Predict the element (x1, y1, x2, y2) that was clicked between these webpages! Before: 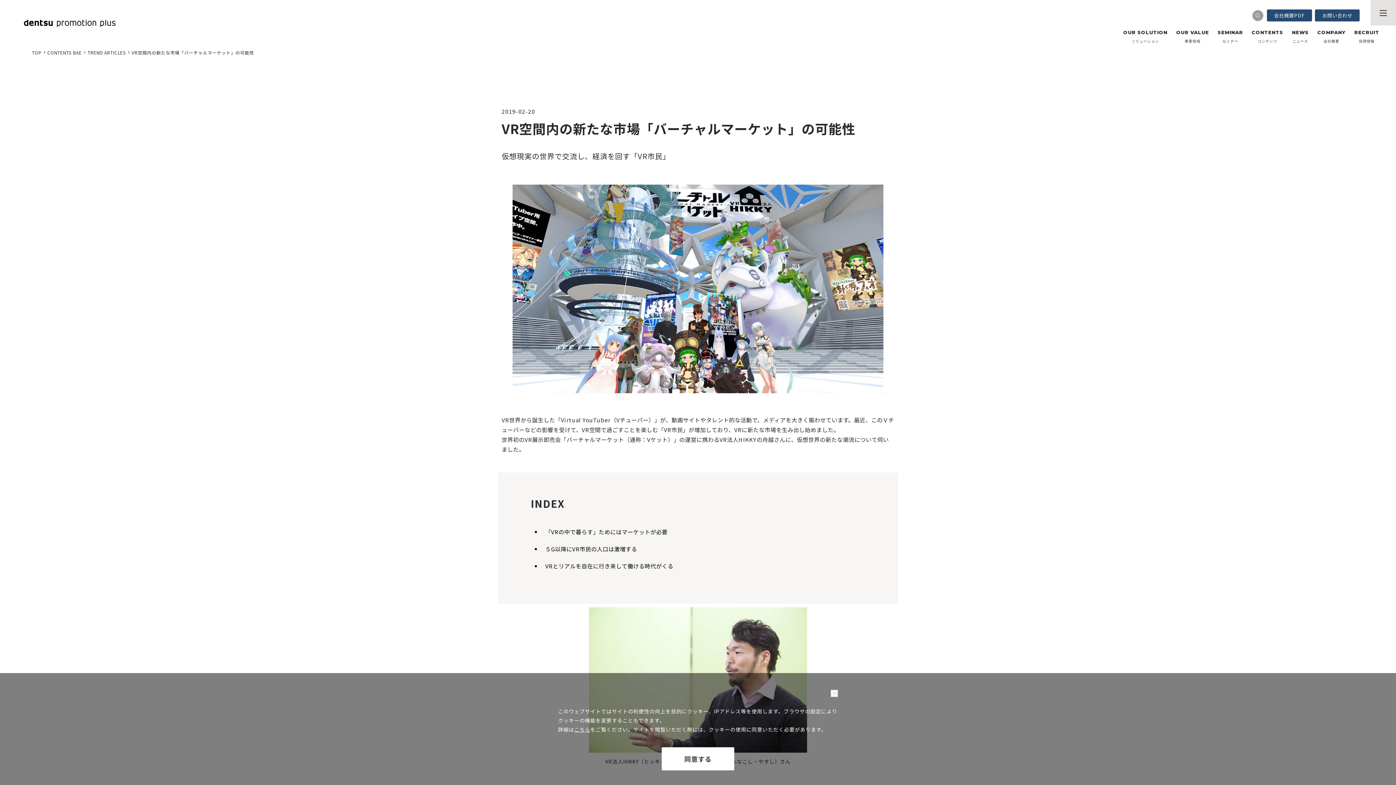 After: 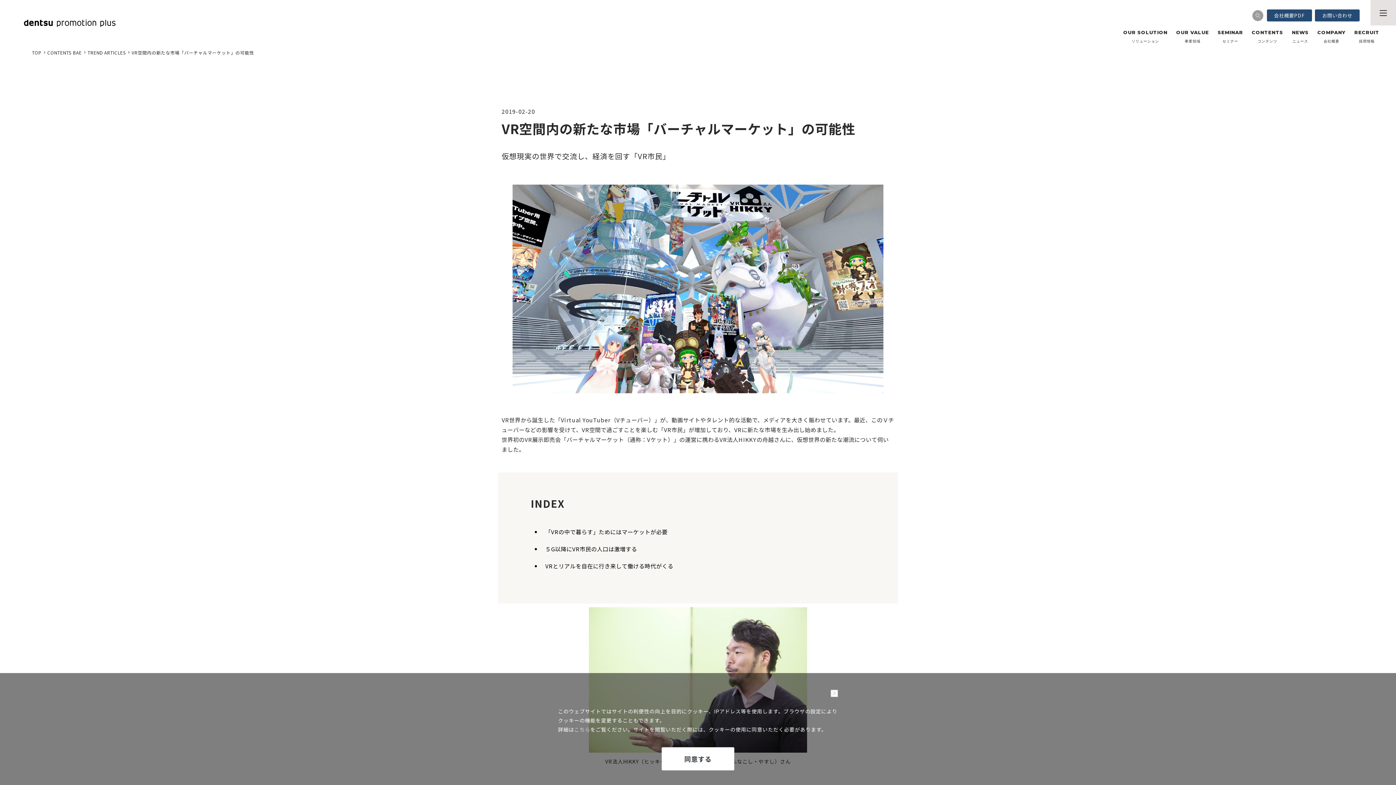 Action: bbox: (574, 726, 590, 733) label: こちら